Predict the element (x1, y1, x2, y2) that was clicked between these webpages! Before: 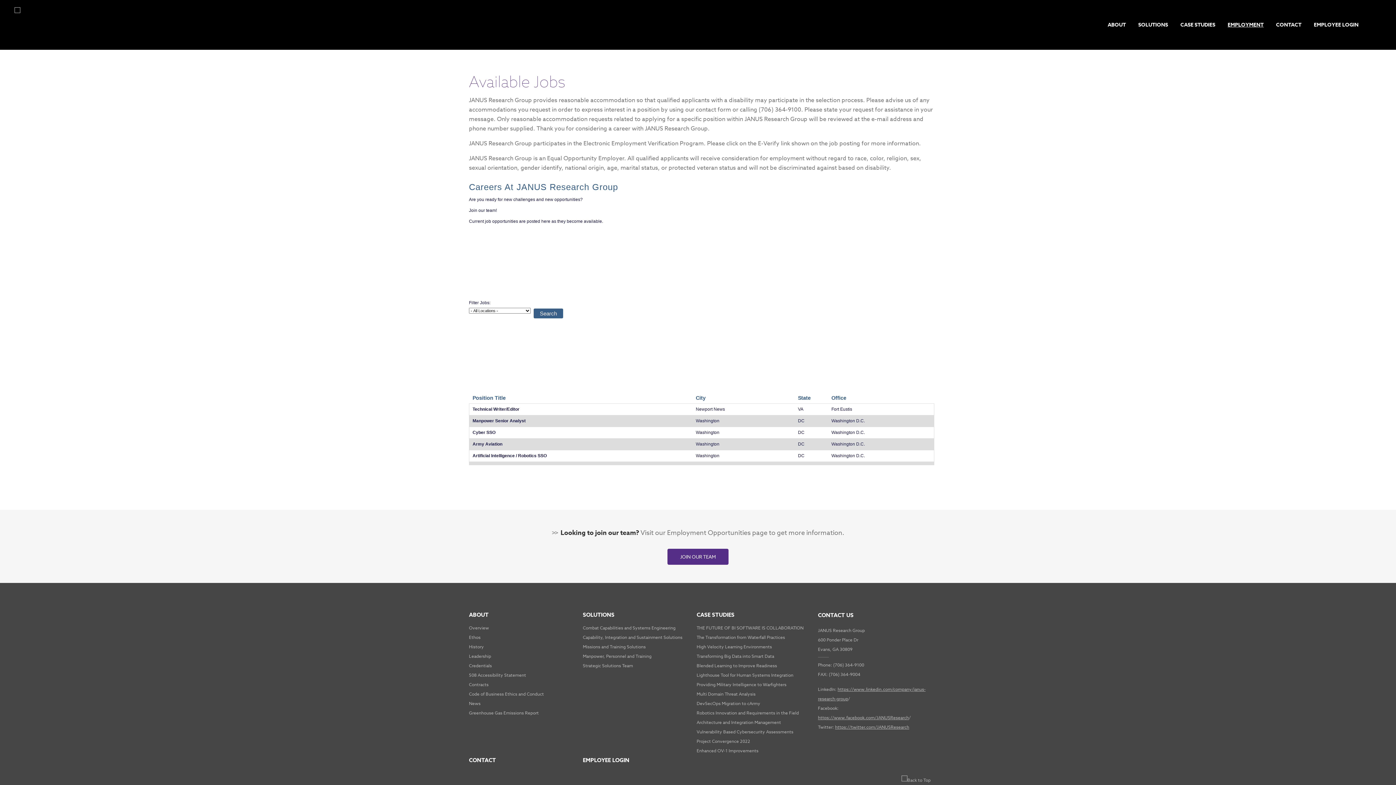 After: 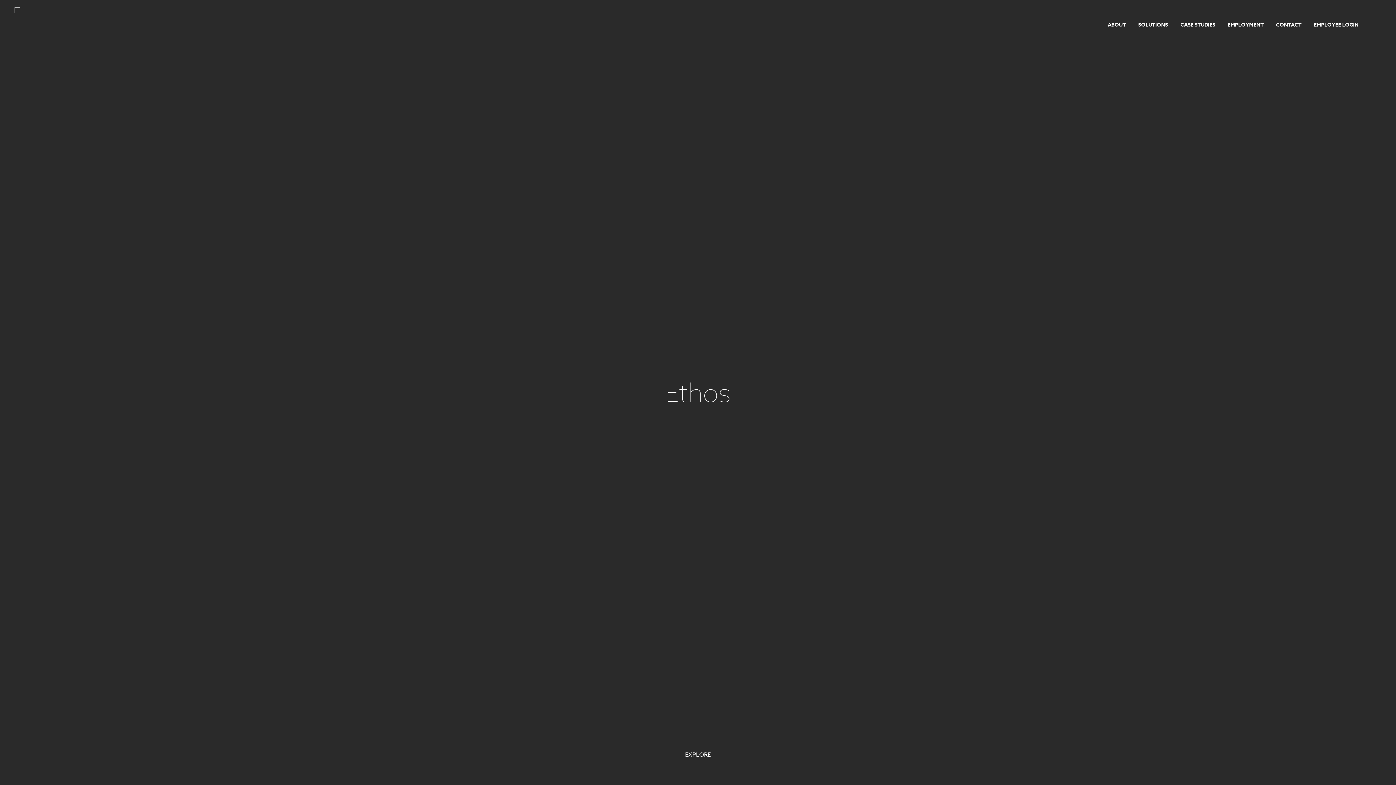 Action: bbox: (469, 634, 480, 640) label: Ethos